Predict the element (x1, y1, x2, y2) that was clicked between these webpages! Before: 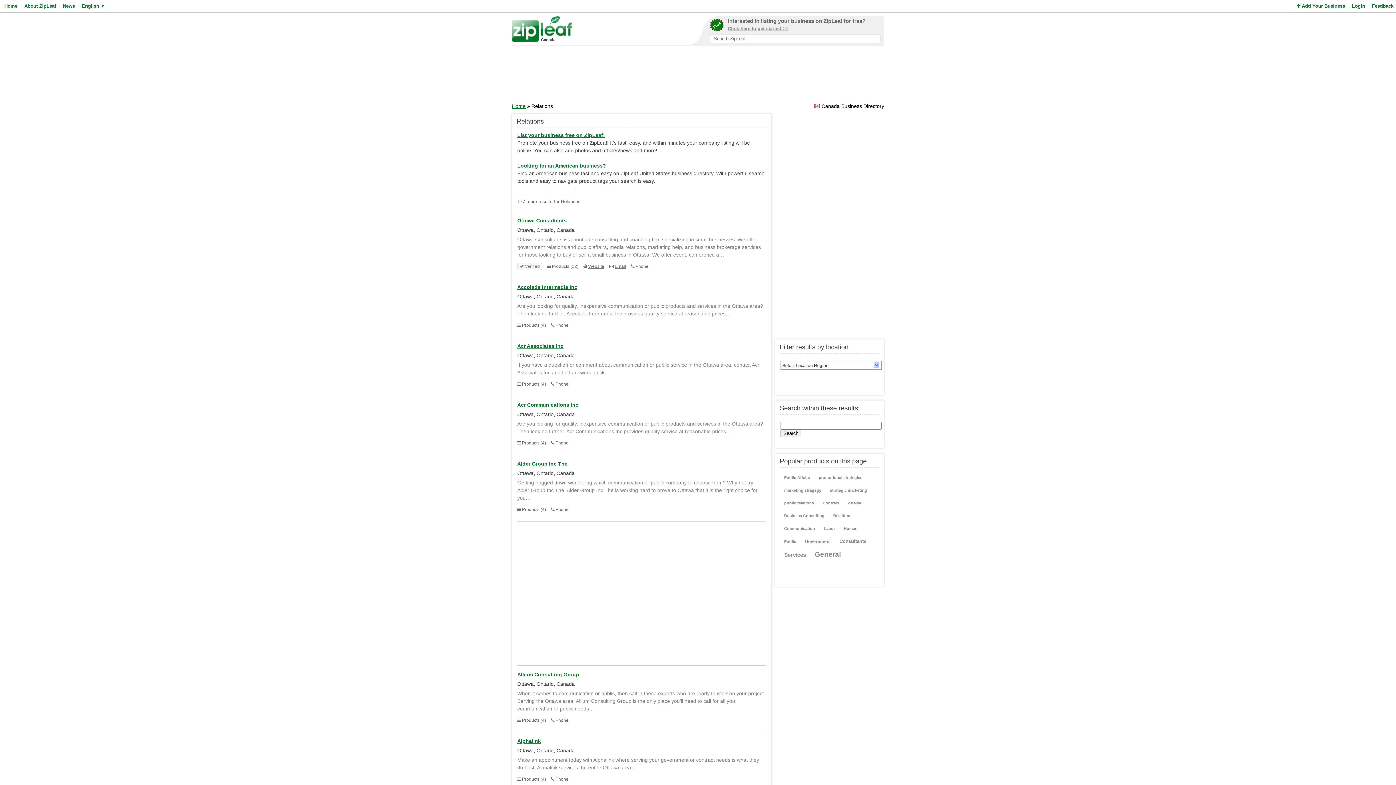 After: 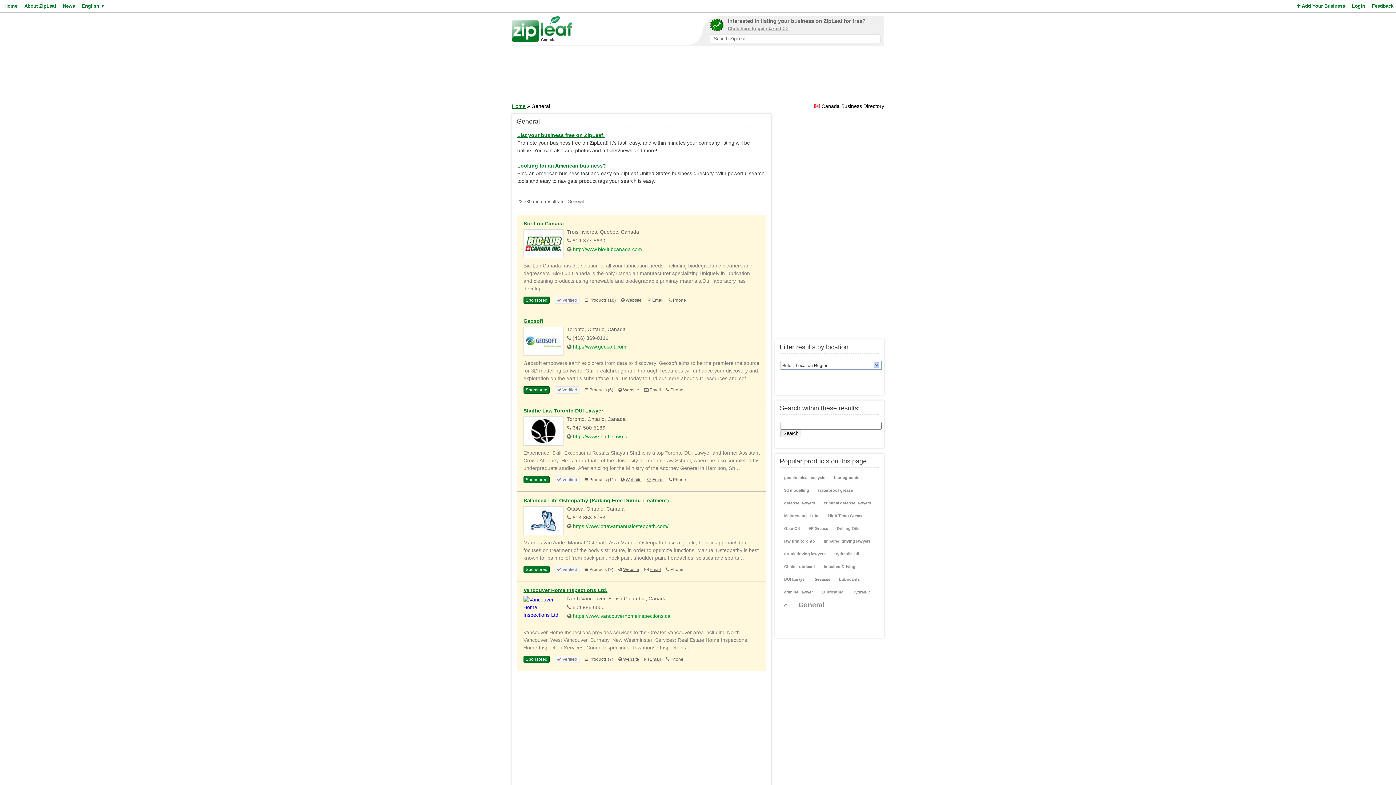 Action: label: General bbox: (812, 549, 843, 560)